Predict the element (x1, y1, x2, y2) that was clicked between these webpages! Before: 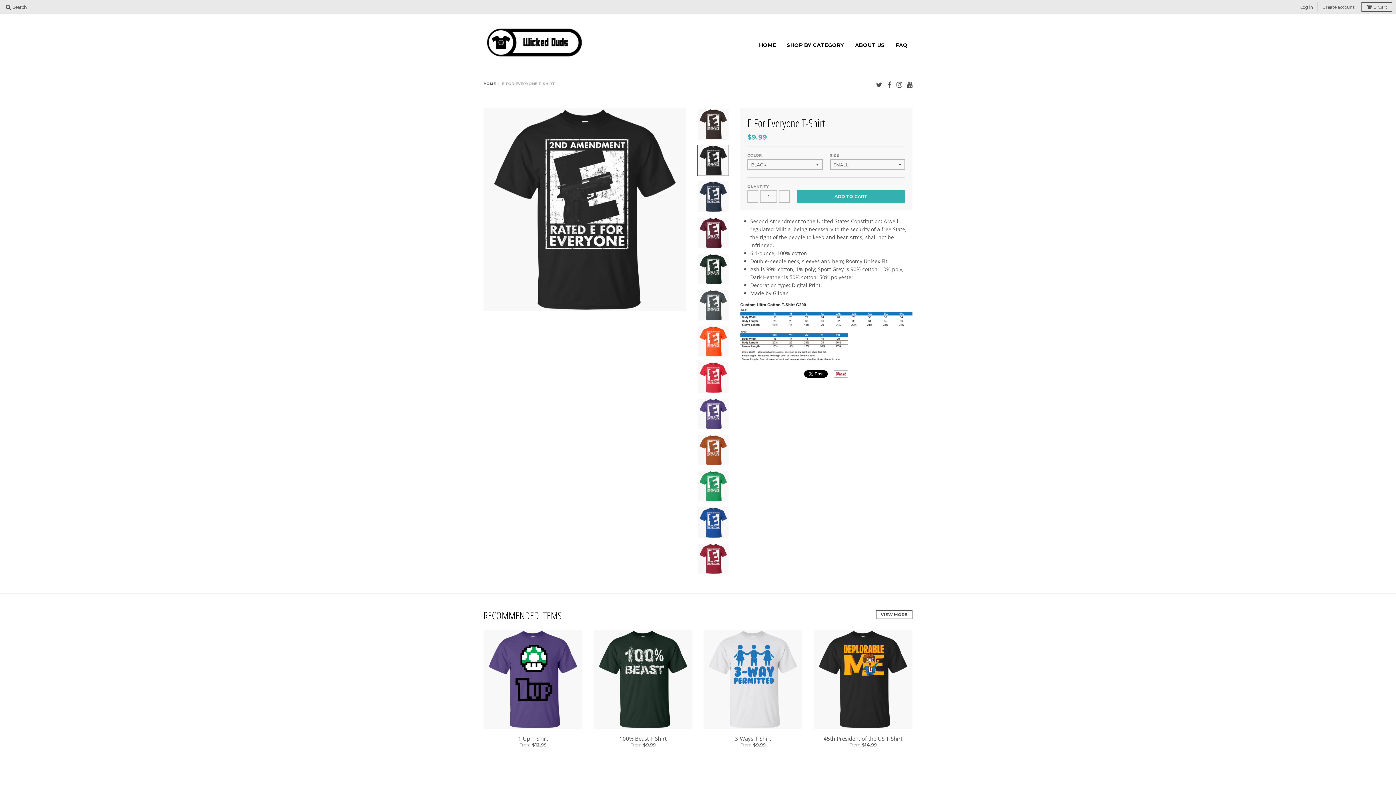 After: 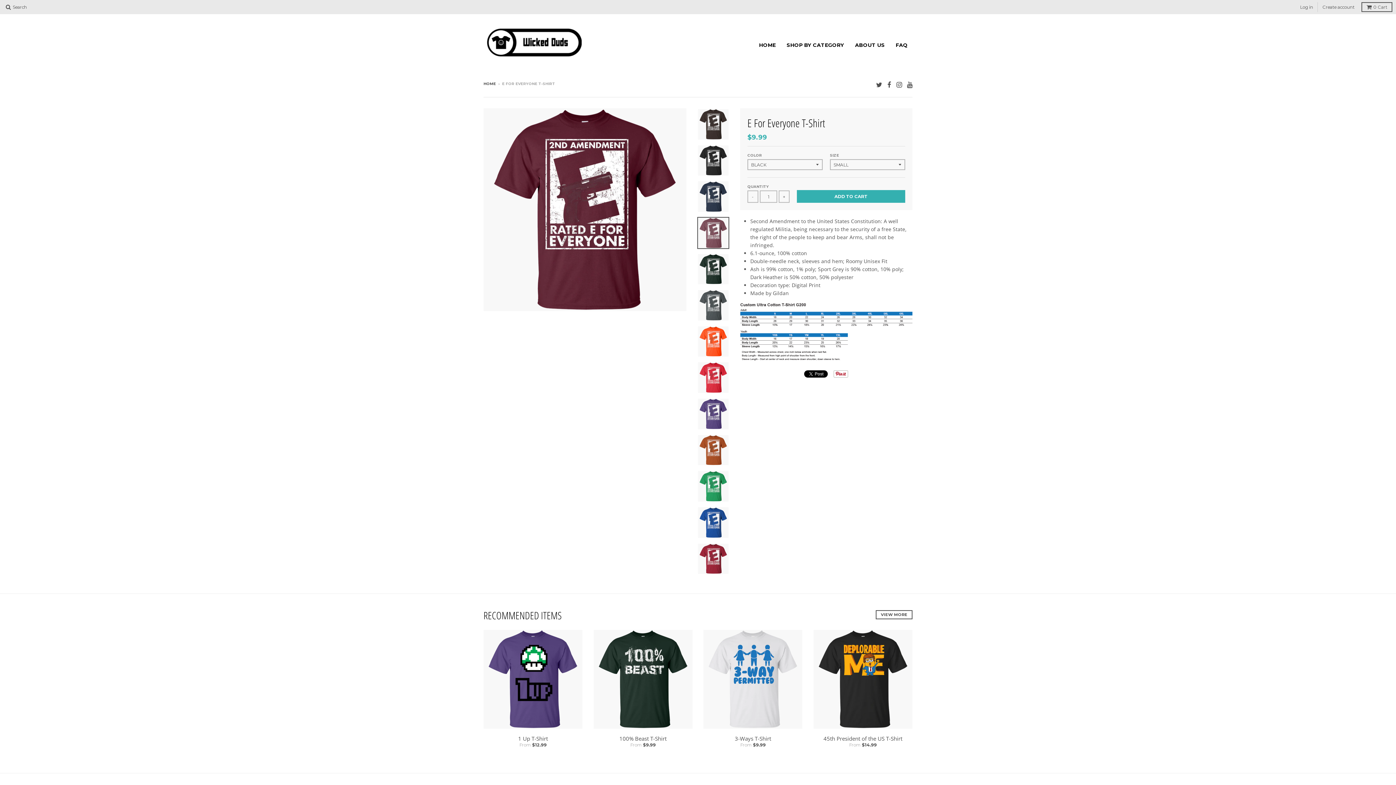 Action: bbox: (697, 230, 729, 262)